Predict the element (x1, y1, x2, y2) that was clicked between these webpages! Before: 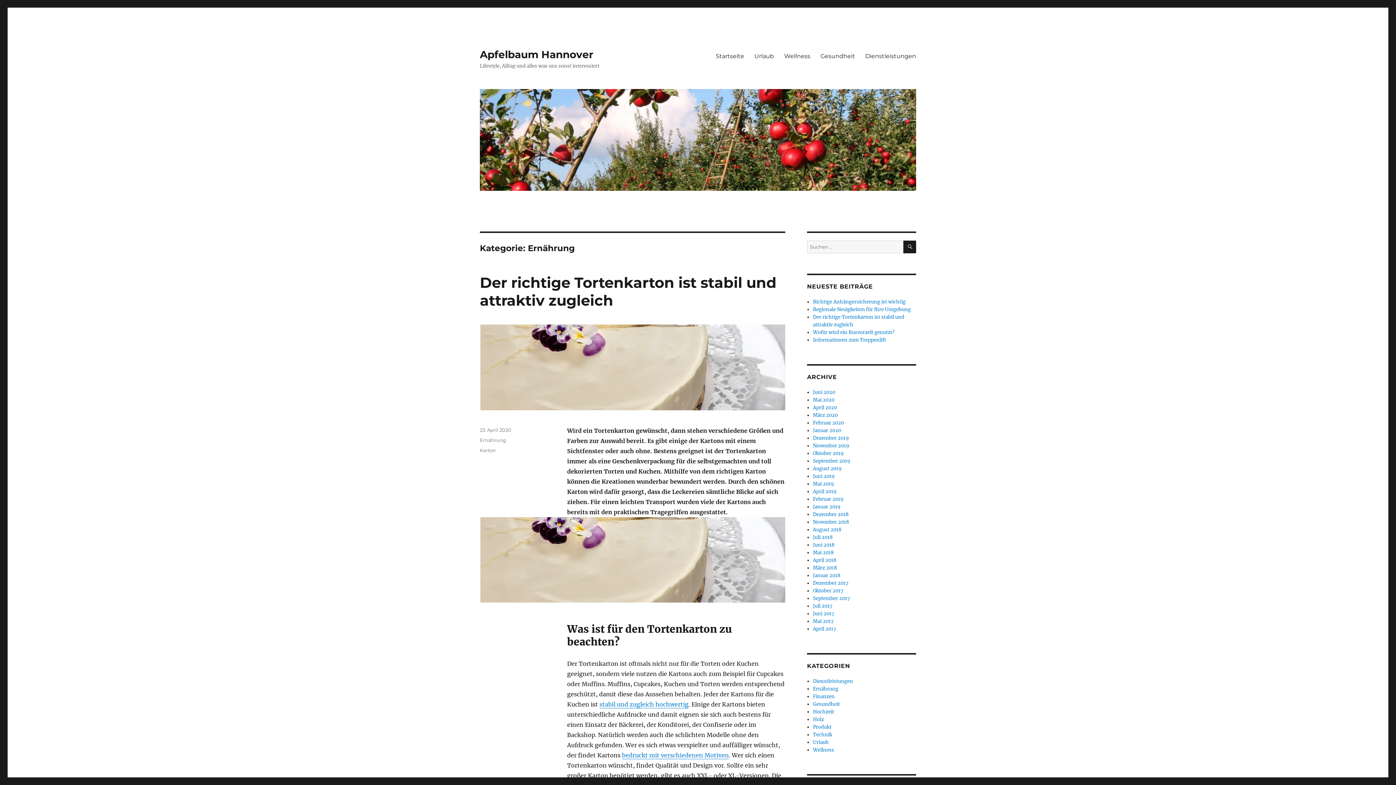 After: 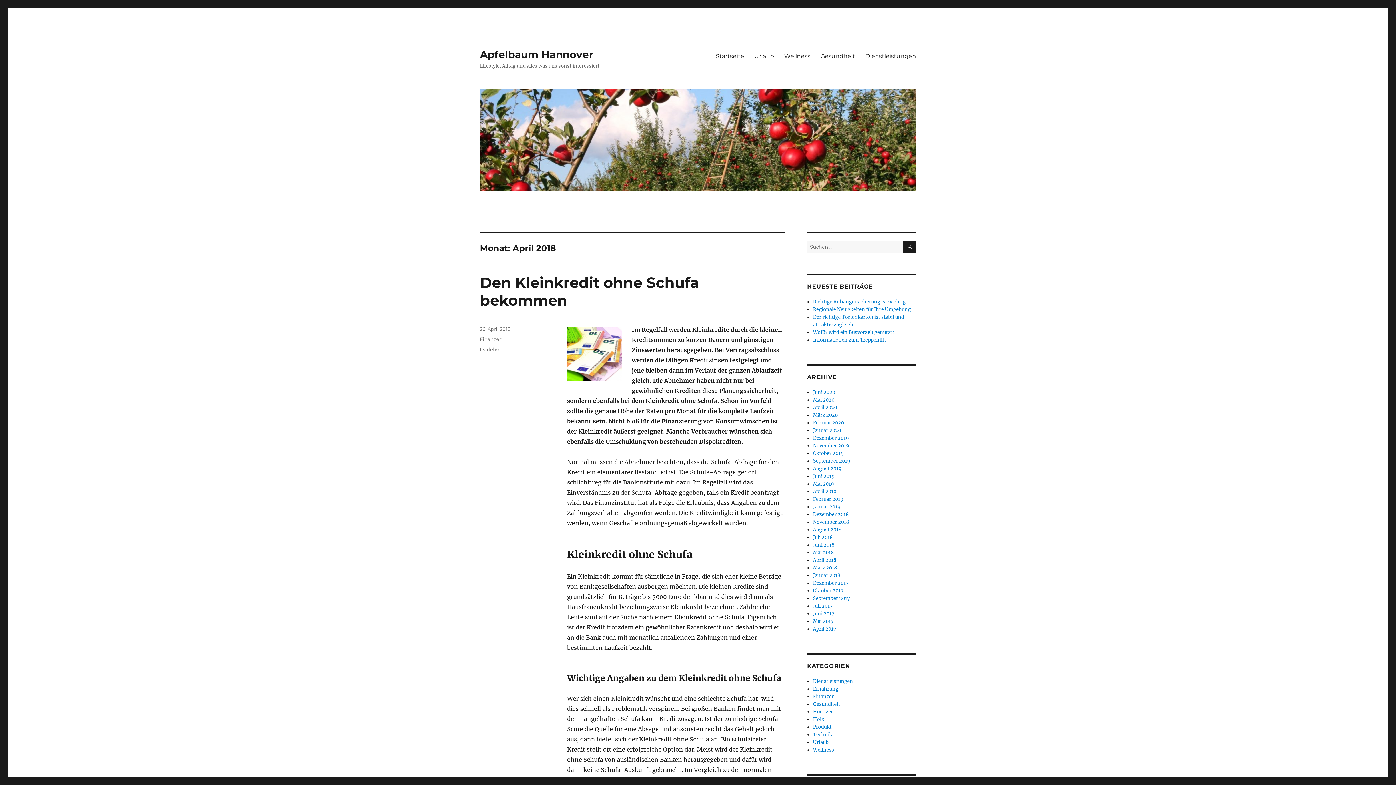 Action: label: April 2018 bbox: (813, 557, 836, 563)